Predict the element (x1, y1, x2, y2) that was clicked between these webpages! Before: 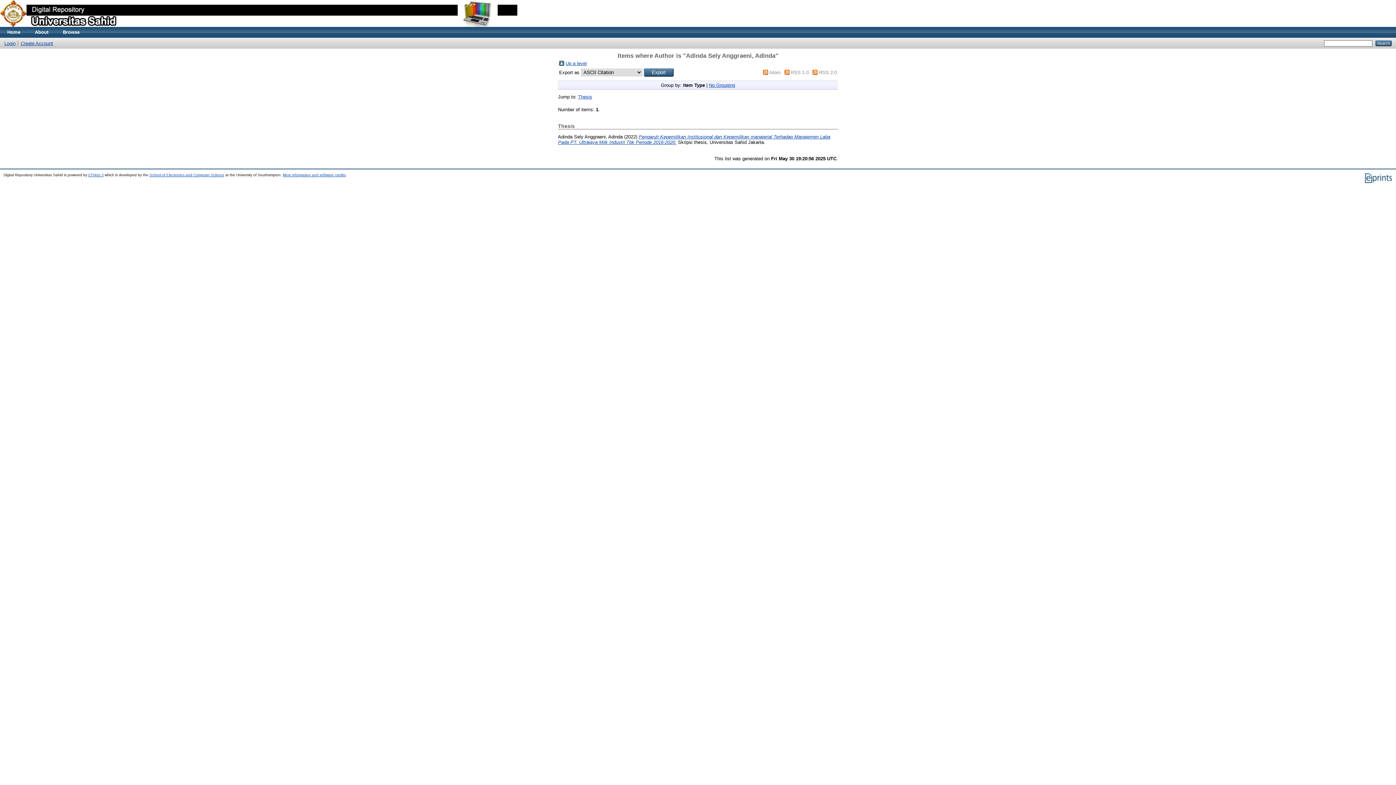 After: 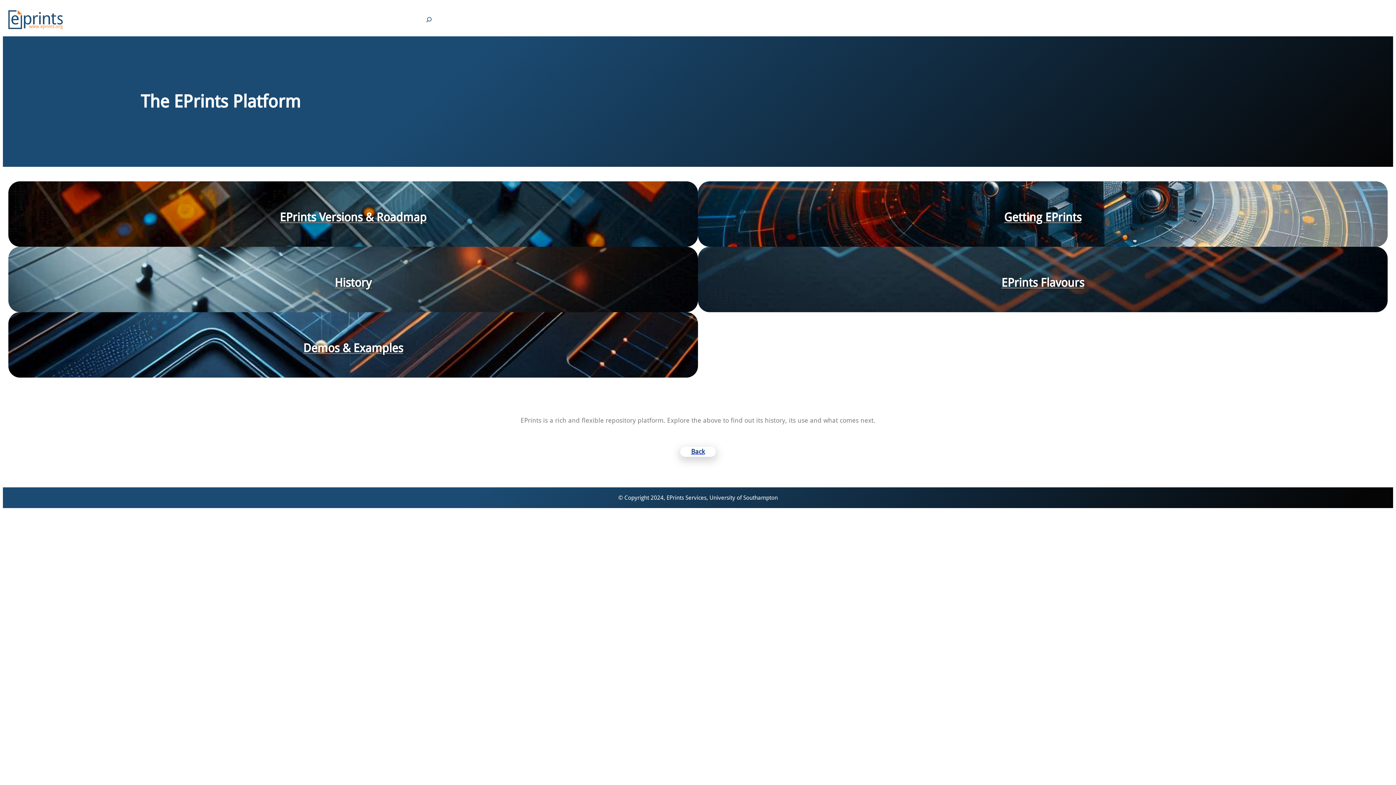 Action: bbox: (88, 173, 103, 177) label: EPrints 3